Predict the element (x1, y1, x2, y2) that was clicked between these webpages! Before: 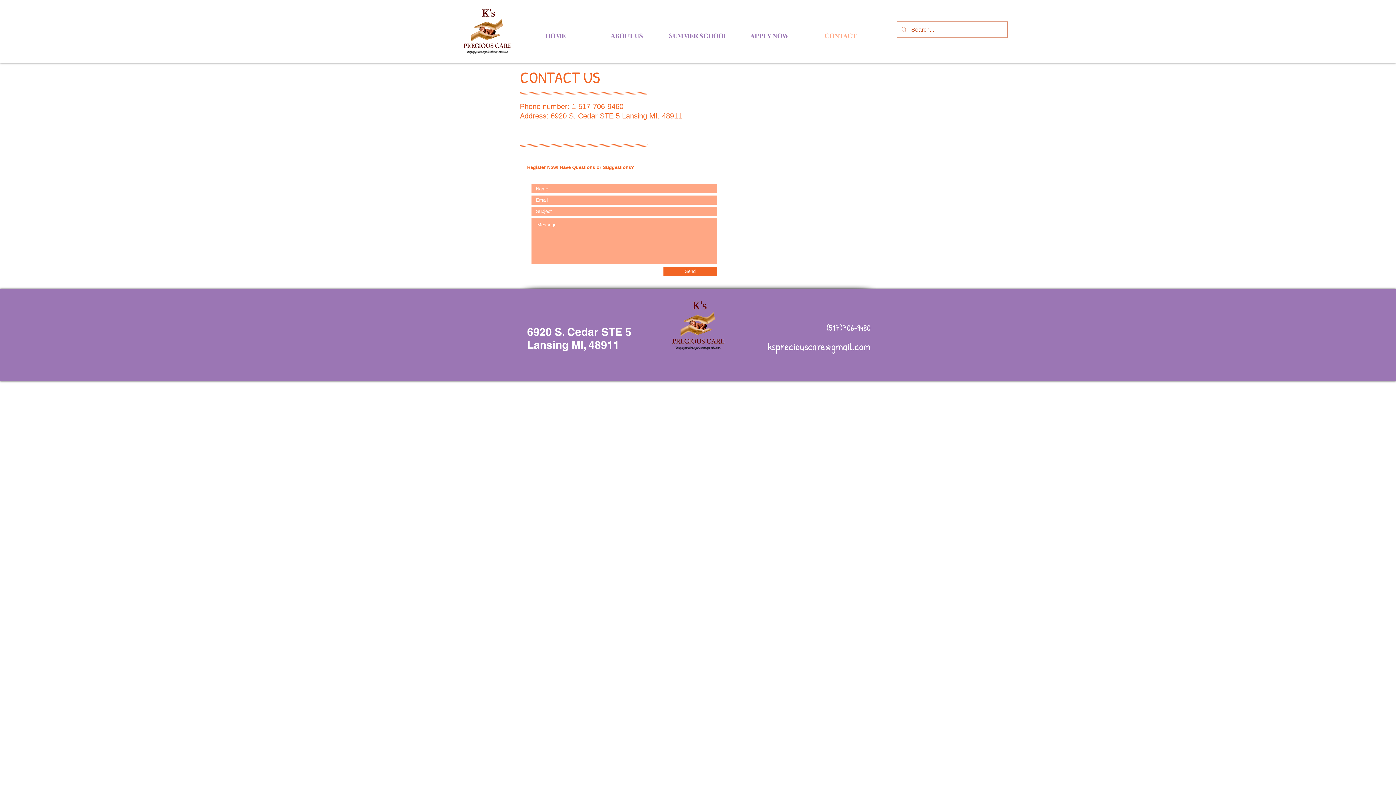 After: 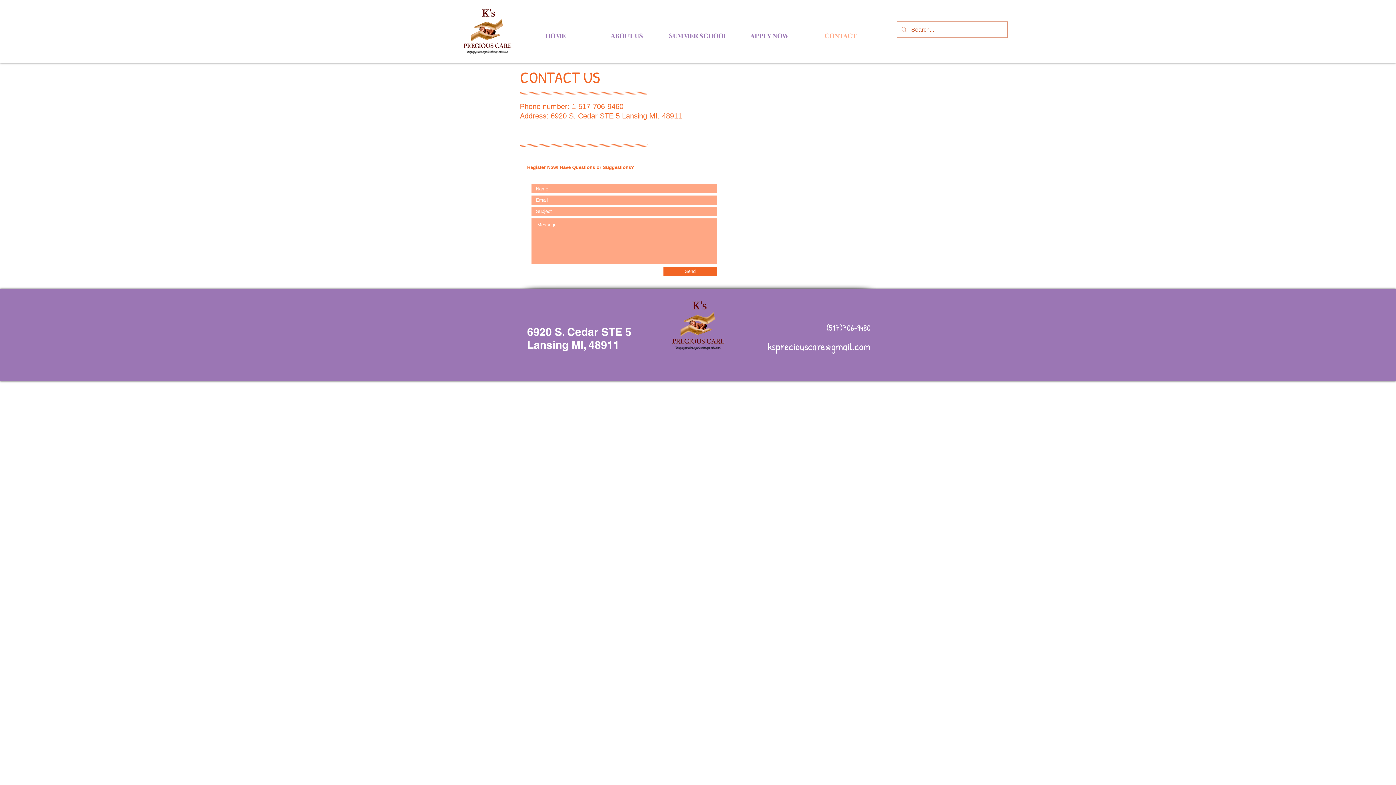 Action: bbox: (805, 21, 876, 50) label: CONTACT